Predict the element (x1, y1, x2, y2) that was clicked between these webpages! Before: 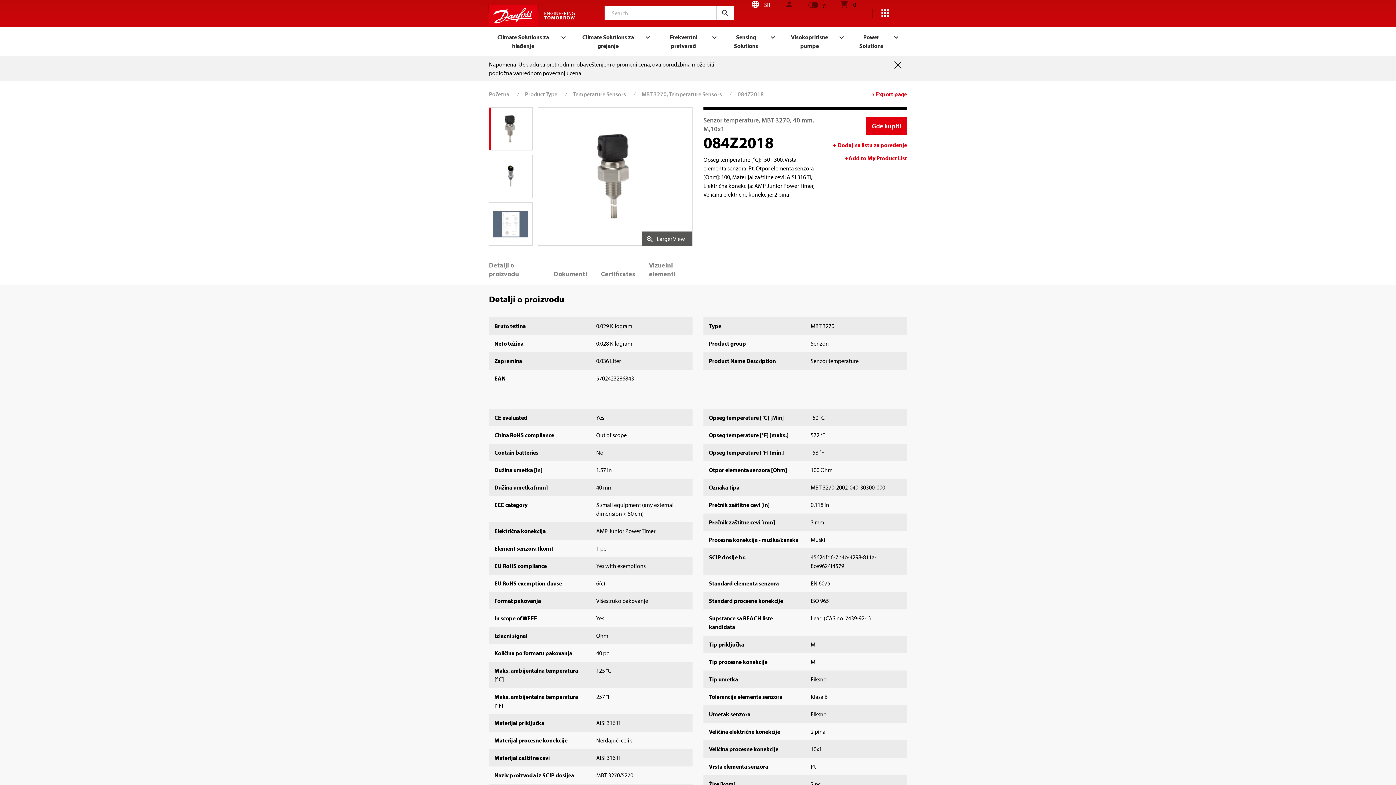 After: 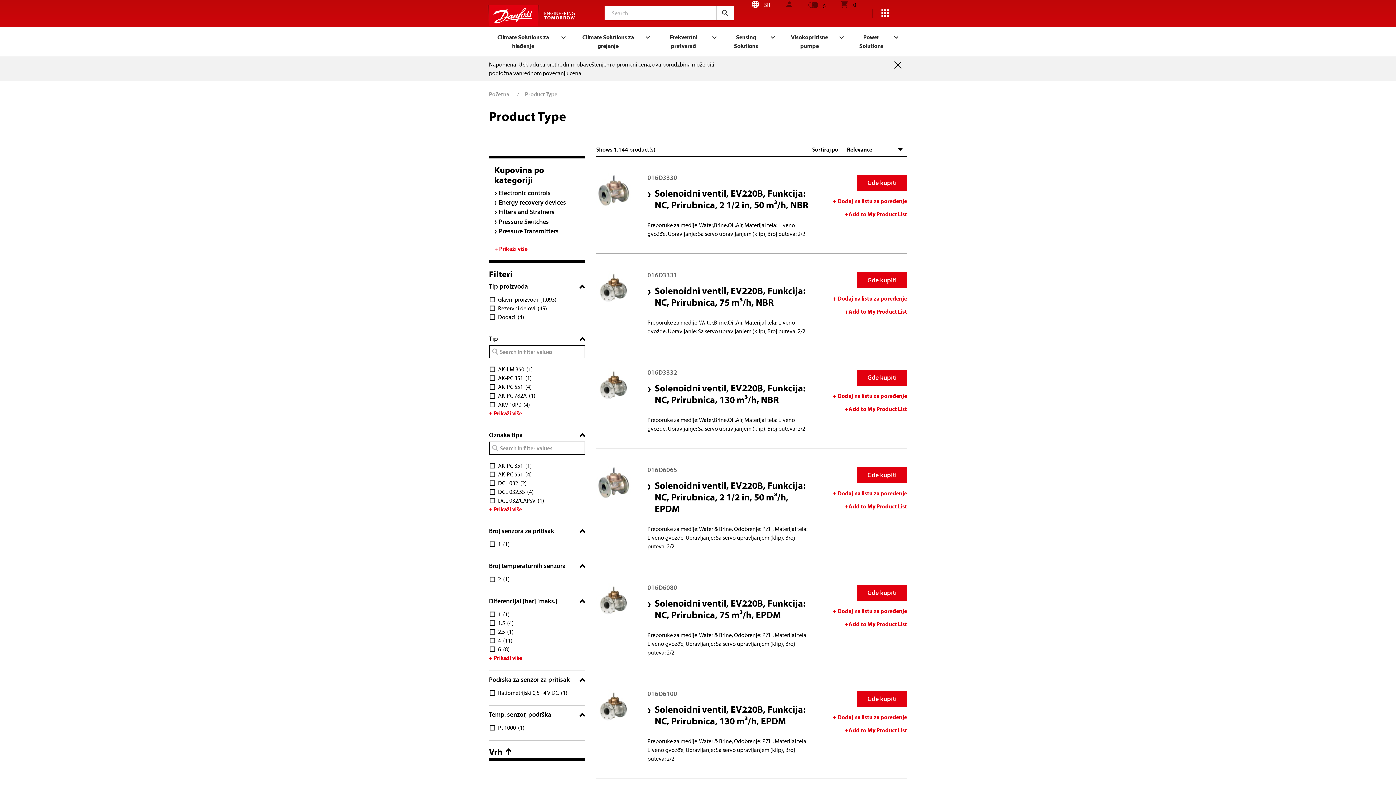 Action: bbox: (525, 90, 557, 97) label: Product Type